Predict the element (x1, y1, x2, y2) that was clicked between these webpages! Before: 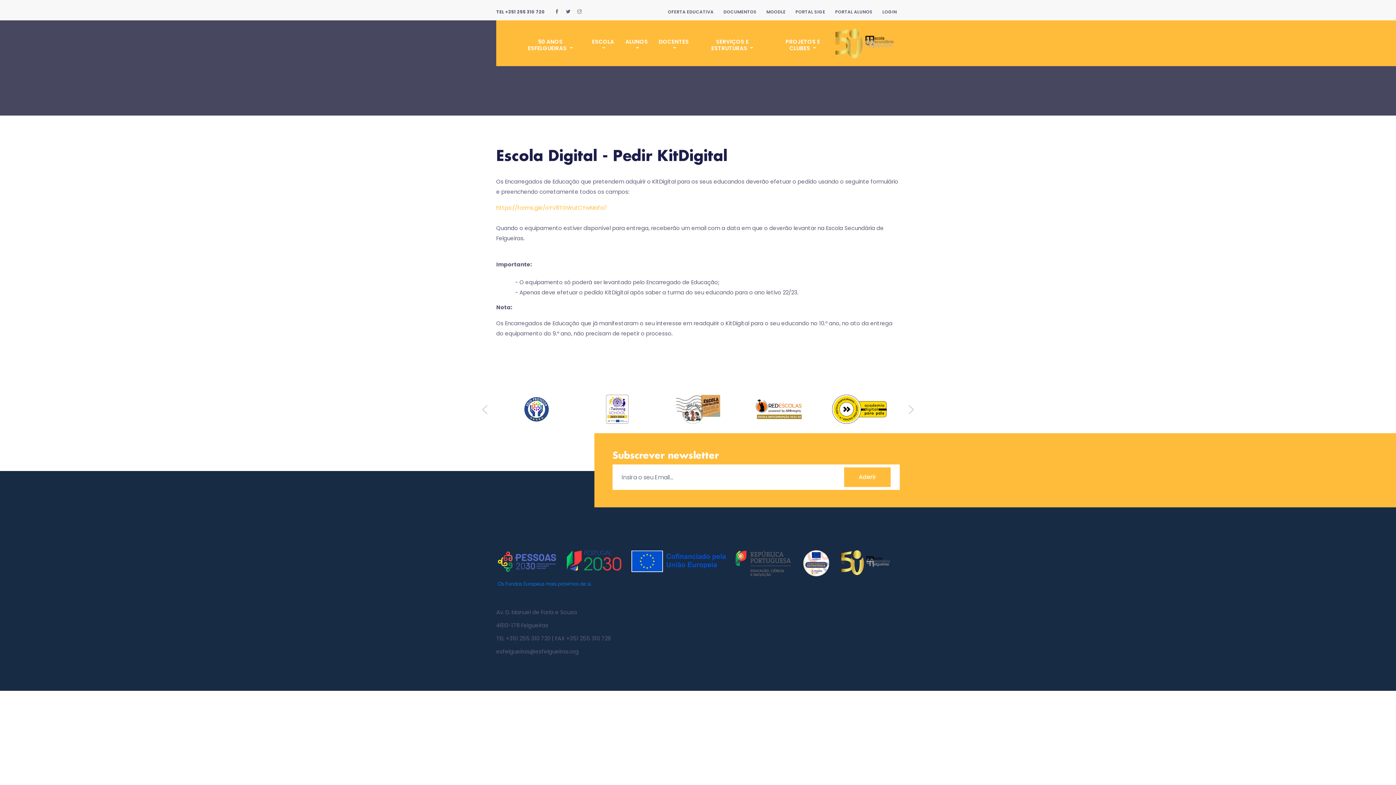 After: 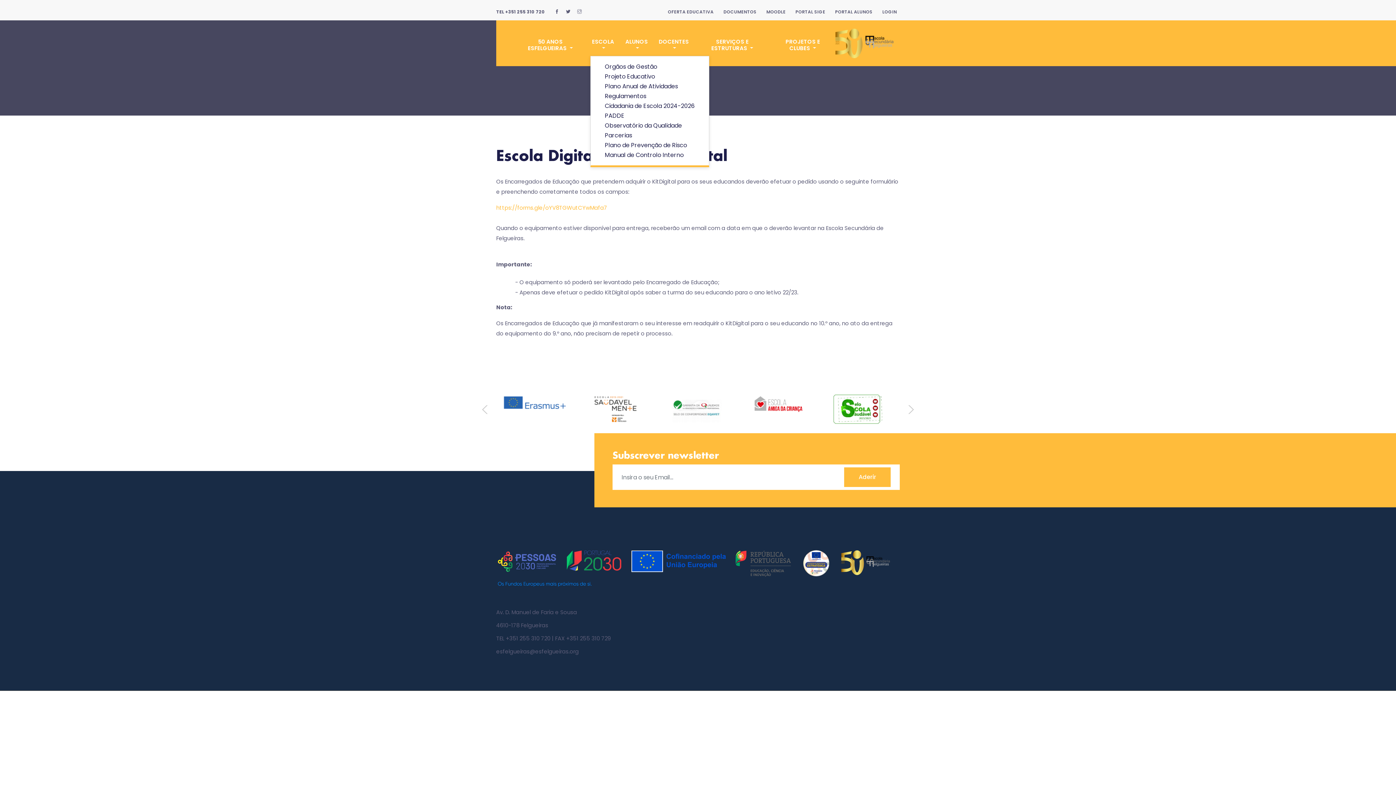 Action: bbox: (590, 24, 615, 66) label: ESCOLA 